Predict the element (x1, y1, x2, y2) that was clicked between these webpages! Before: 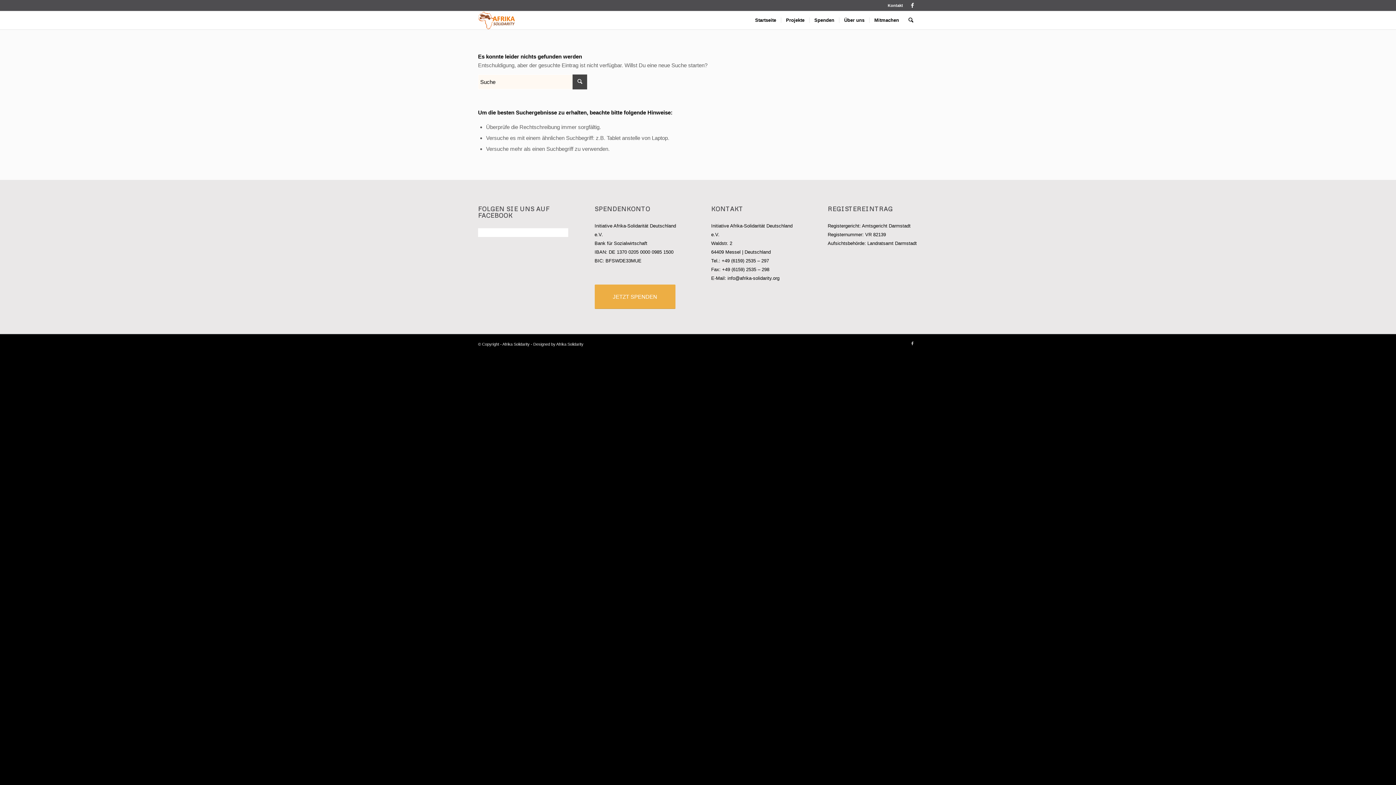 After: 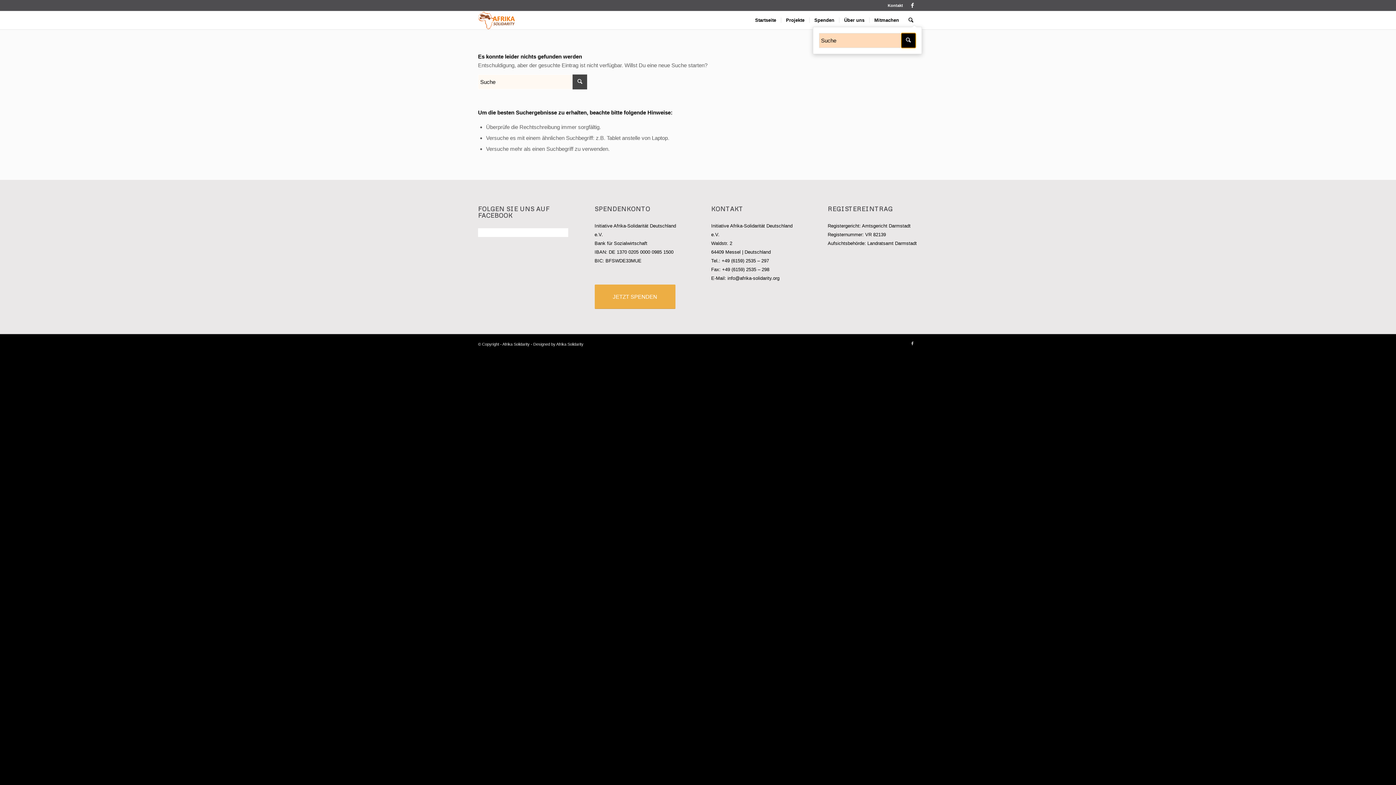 Action: label: Suche bbox: (904, 11, 918, 29)